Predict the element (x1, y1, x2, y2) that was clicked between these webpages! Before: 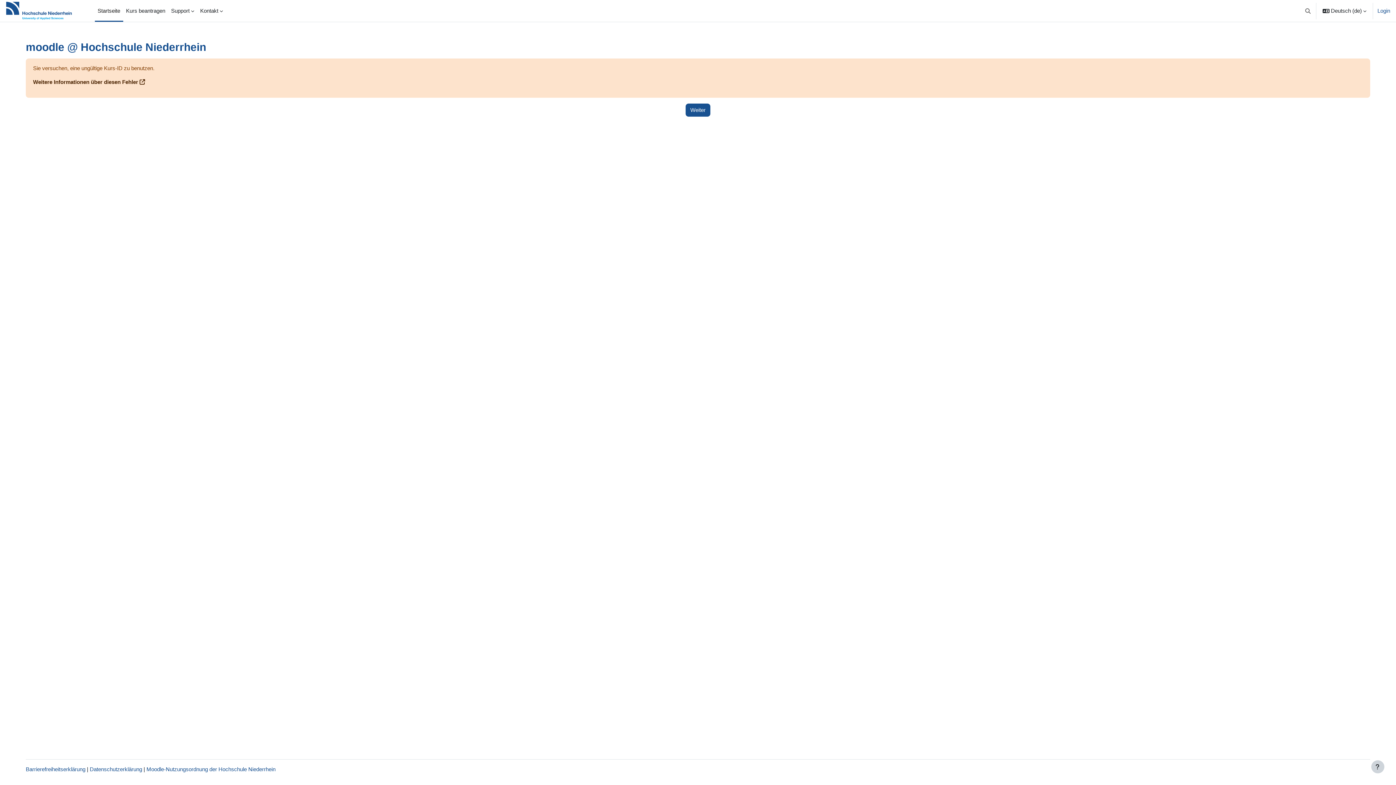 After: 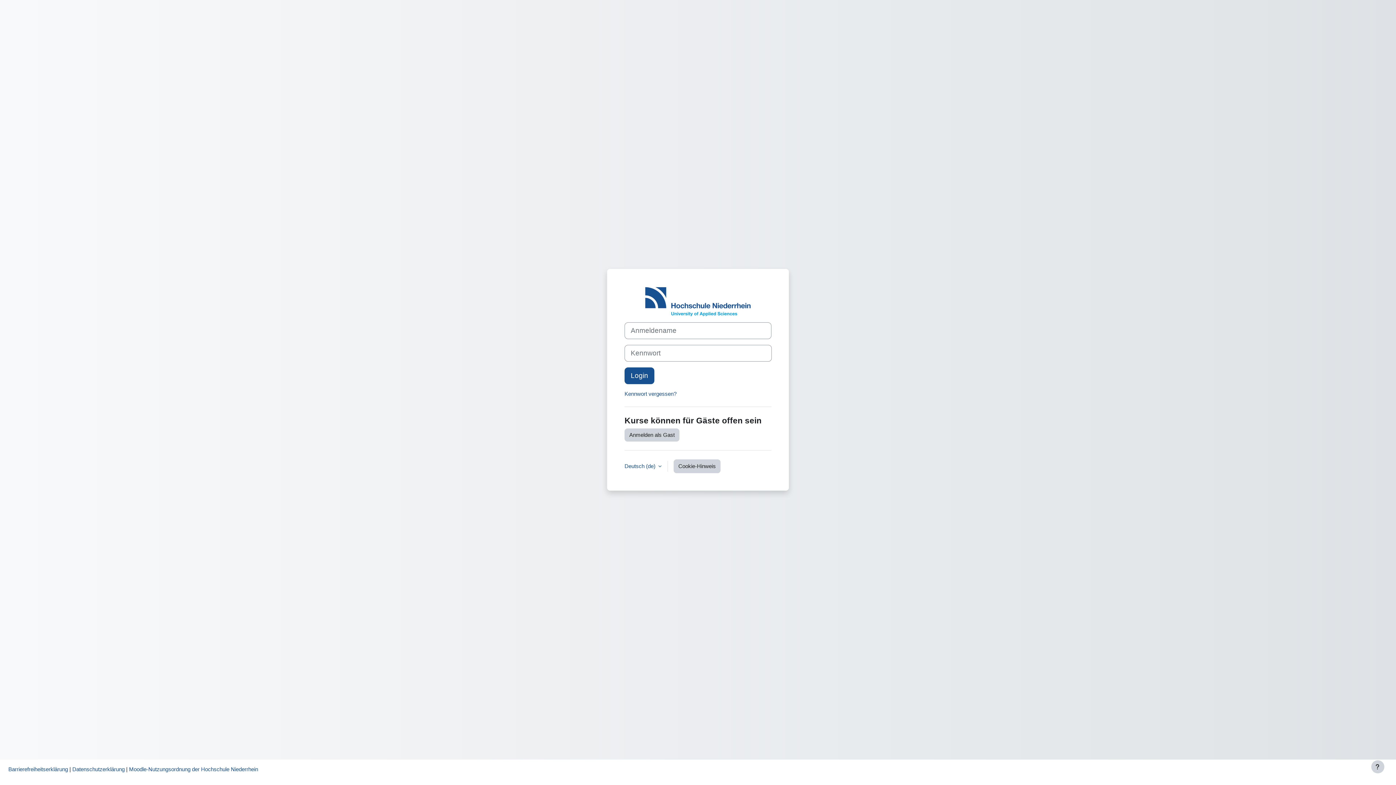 Action: bbox: (1377, 6, 1390, 14) label: Login